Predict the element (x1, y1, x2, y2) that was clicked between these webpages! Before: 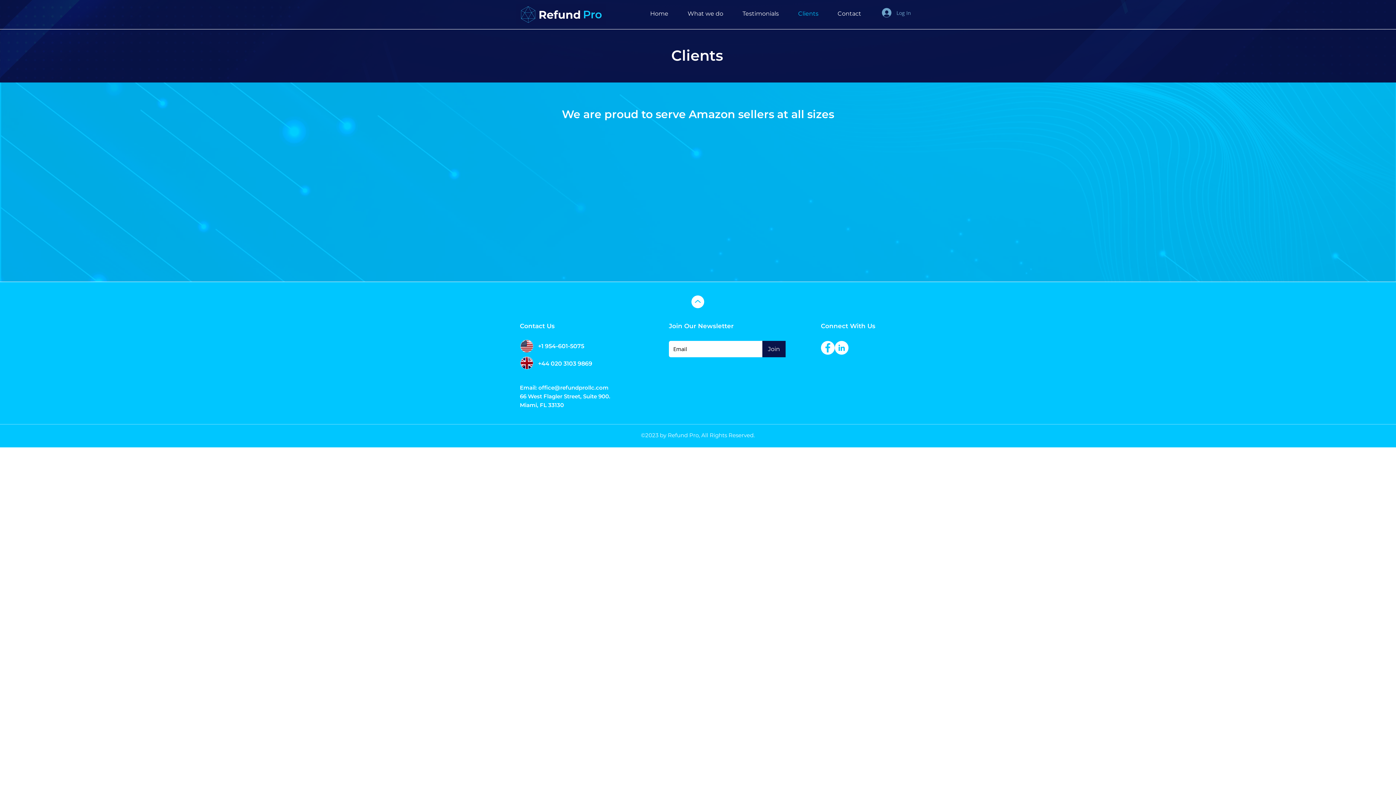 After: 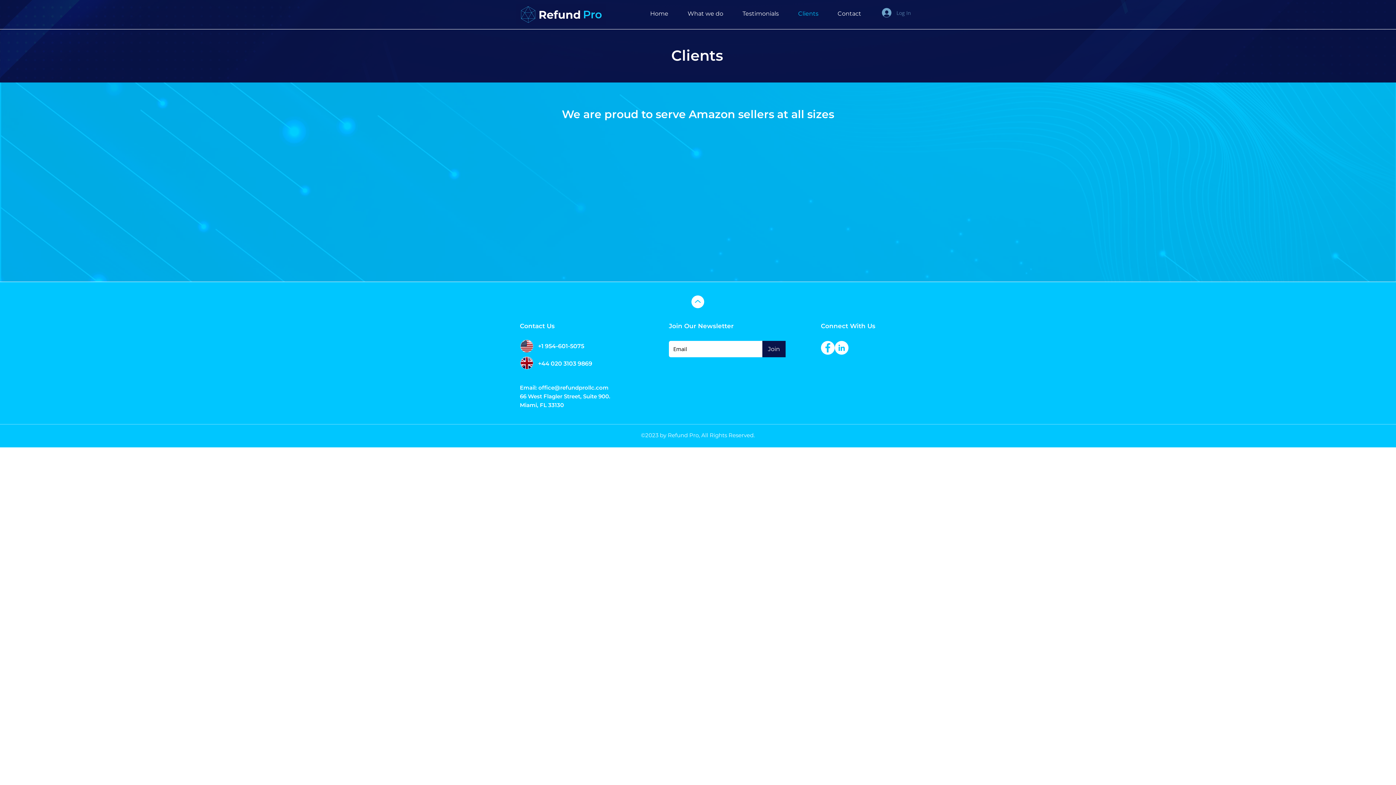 Action: bbox: (877, 5, 916, 19) label: Log In